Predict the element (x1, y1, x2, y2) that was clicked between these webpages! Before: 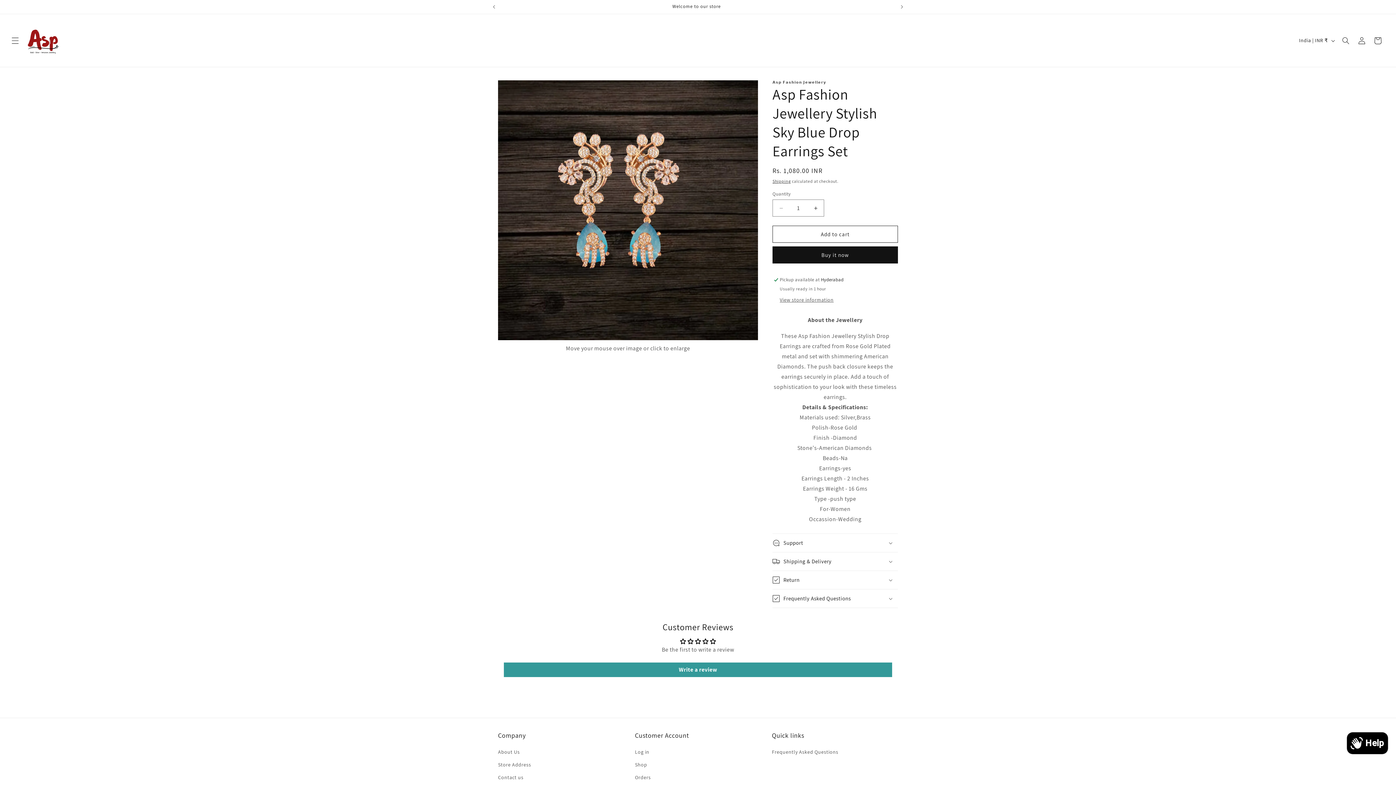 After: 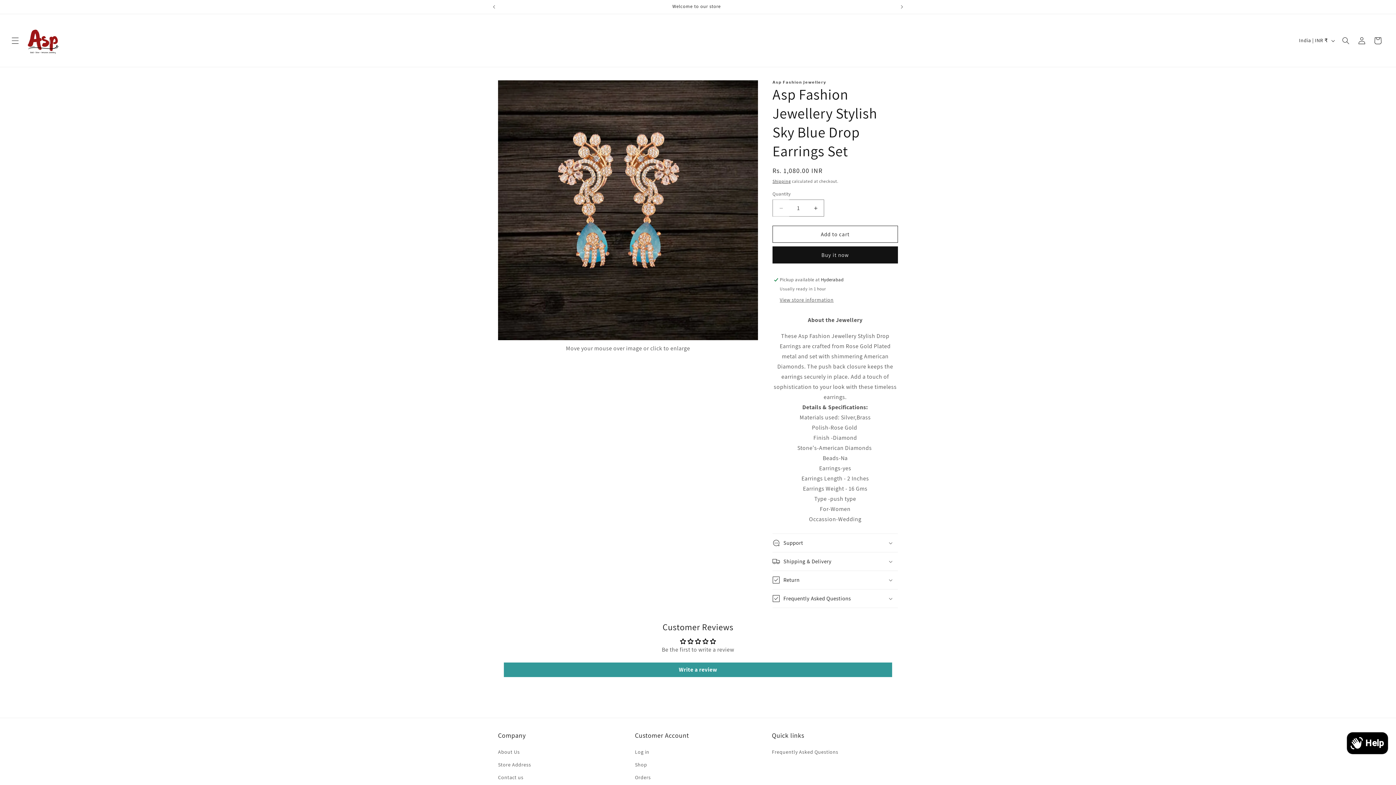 Action: label: Decrease quantity for Asp Fashion Jewellery Stylish Sky Blue Drop Earrings Set bbox: (773, 199, 789, 216)